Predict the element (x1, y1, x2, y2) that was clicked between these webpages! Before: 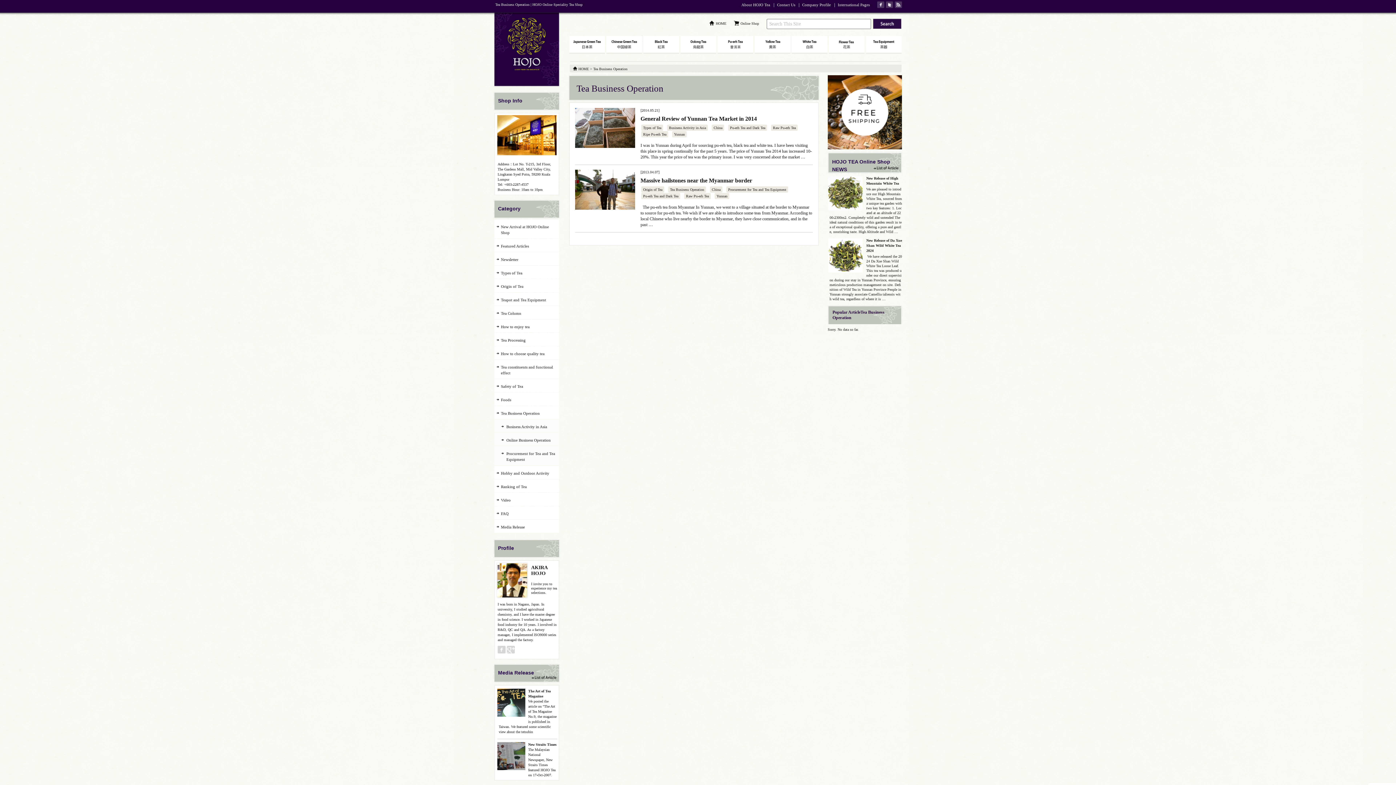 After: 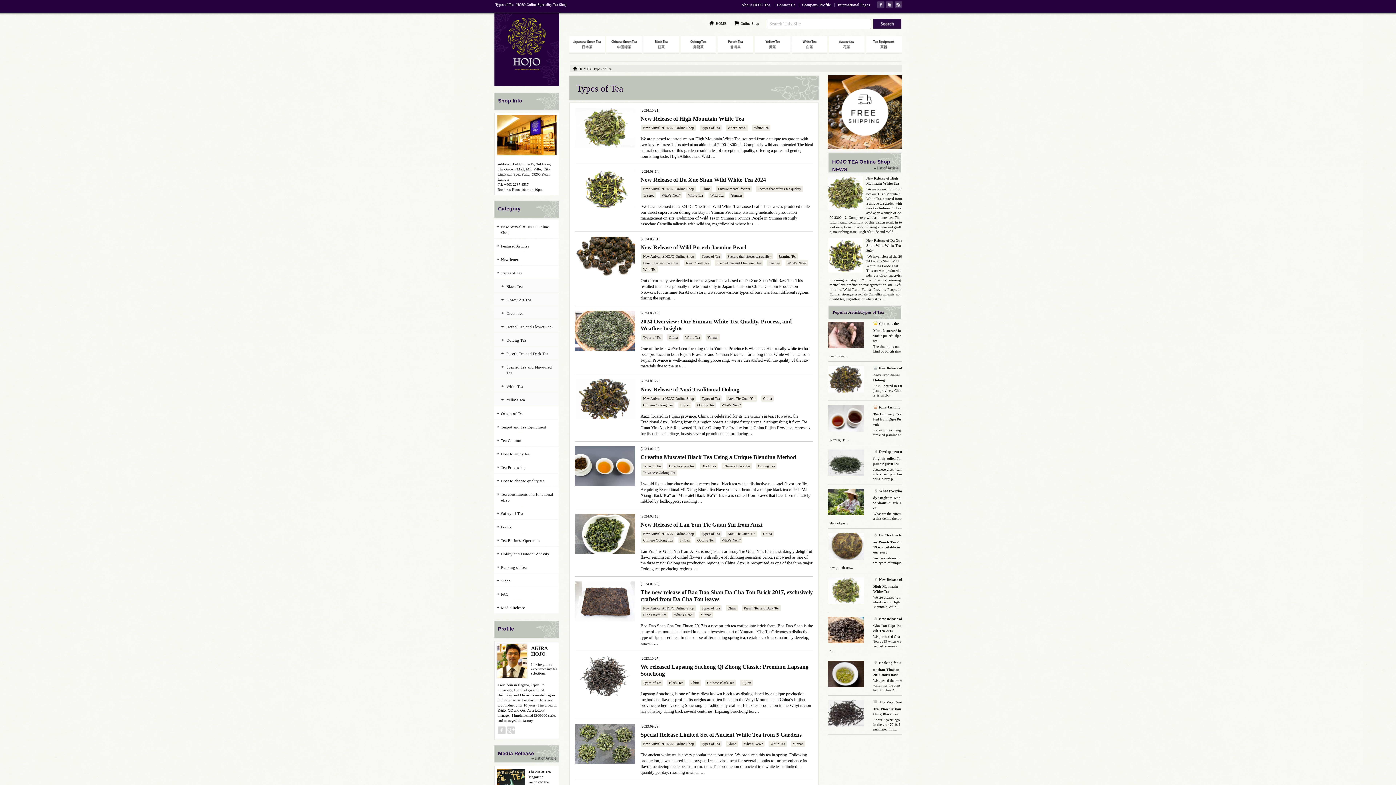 Action: bbox: (641, 124, 663, 131) label: Types of Tea